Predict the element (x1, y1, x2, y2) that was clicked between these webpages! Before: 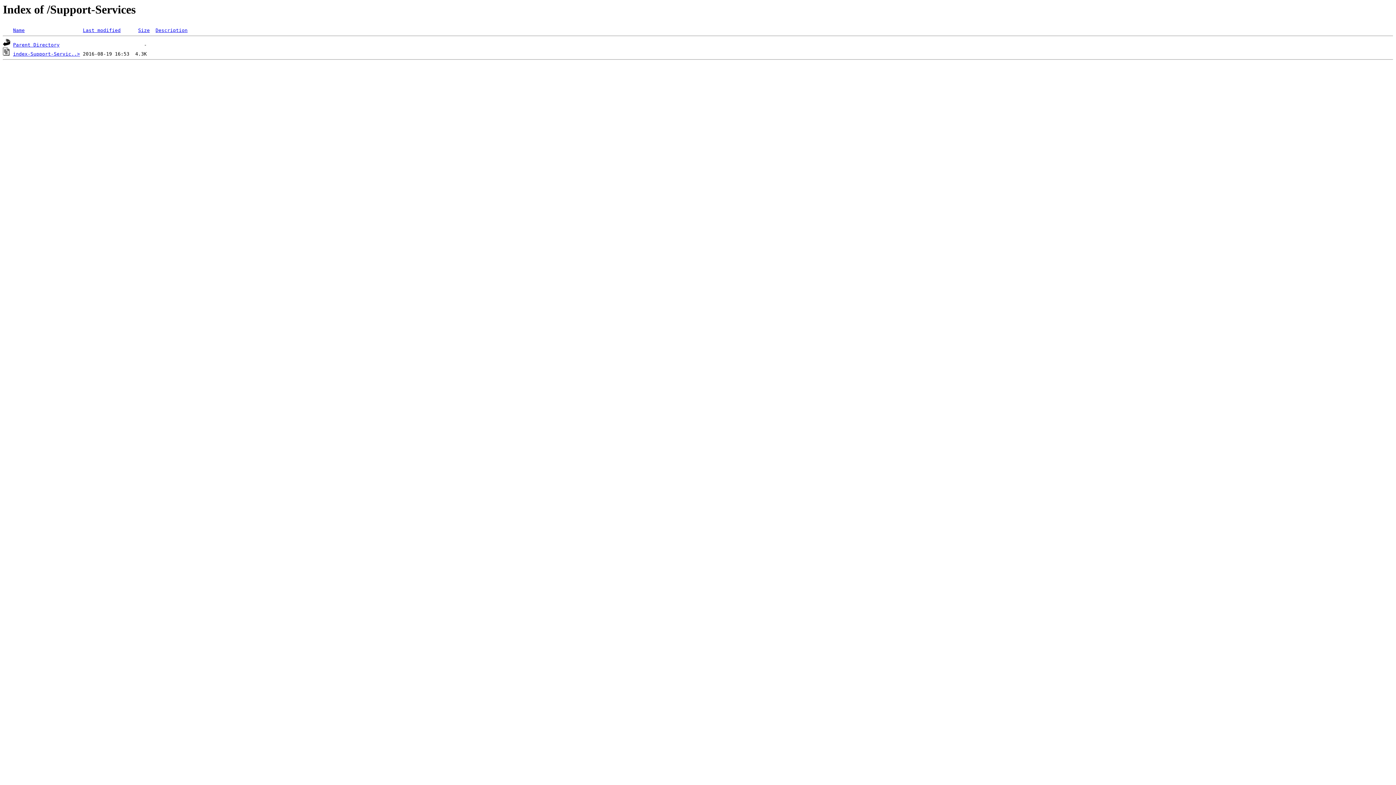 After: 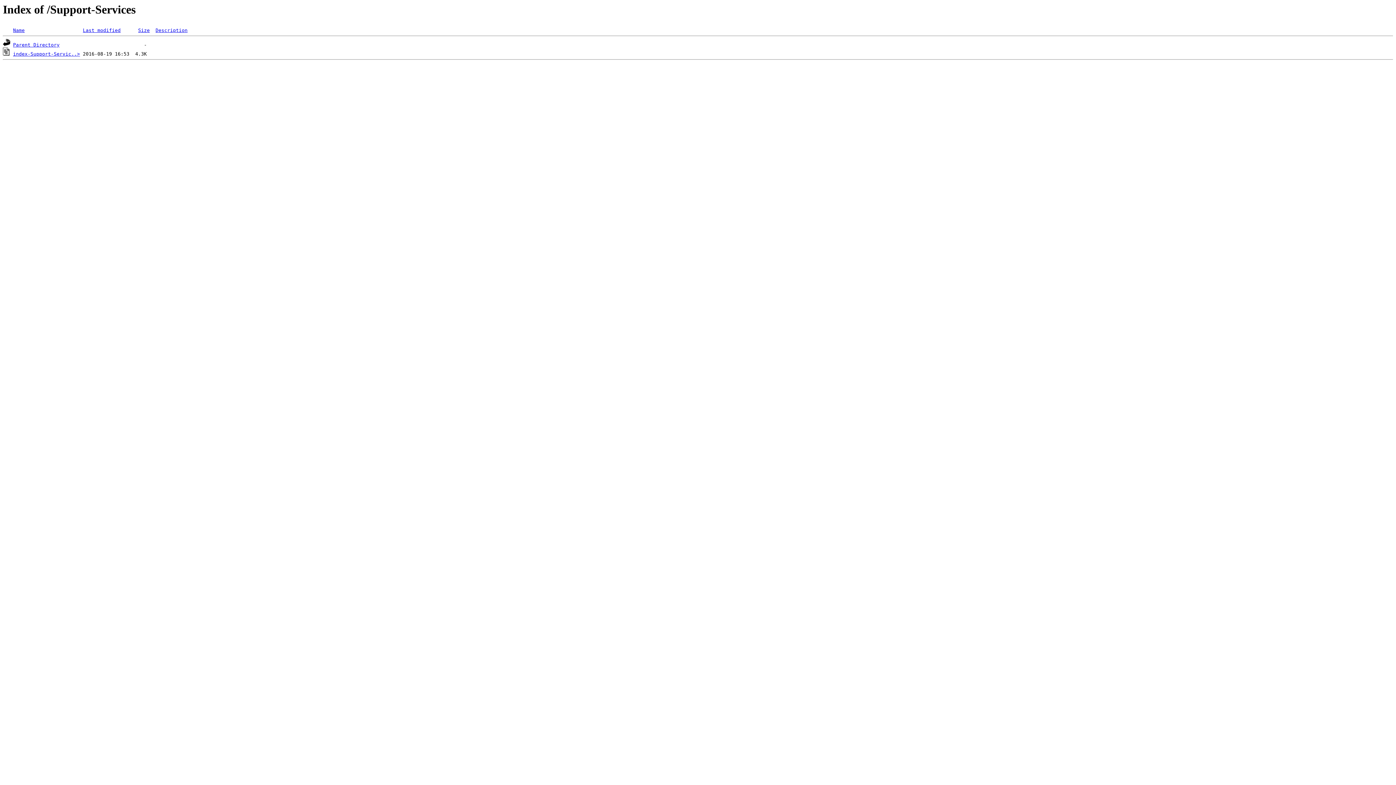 Action: bbox: (138, 27, 149, 33) label: Size